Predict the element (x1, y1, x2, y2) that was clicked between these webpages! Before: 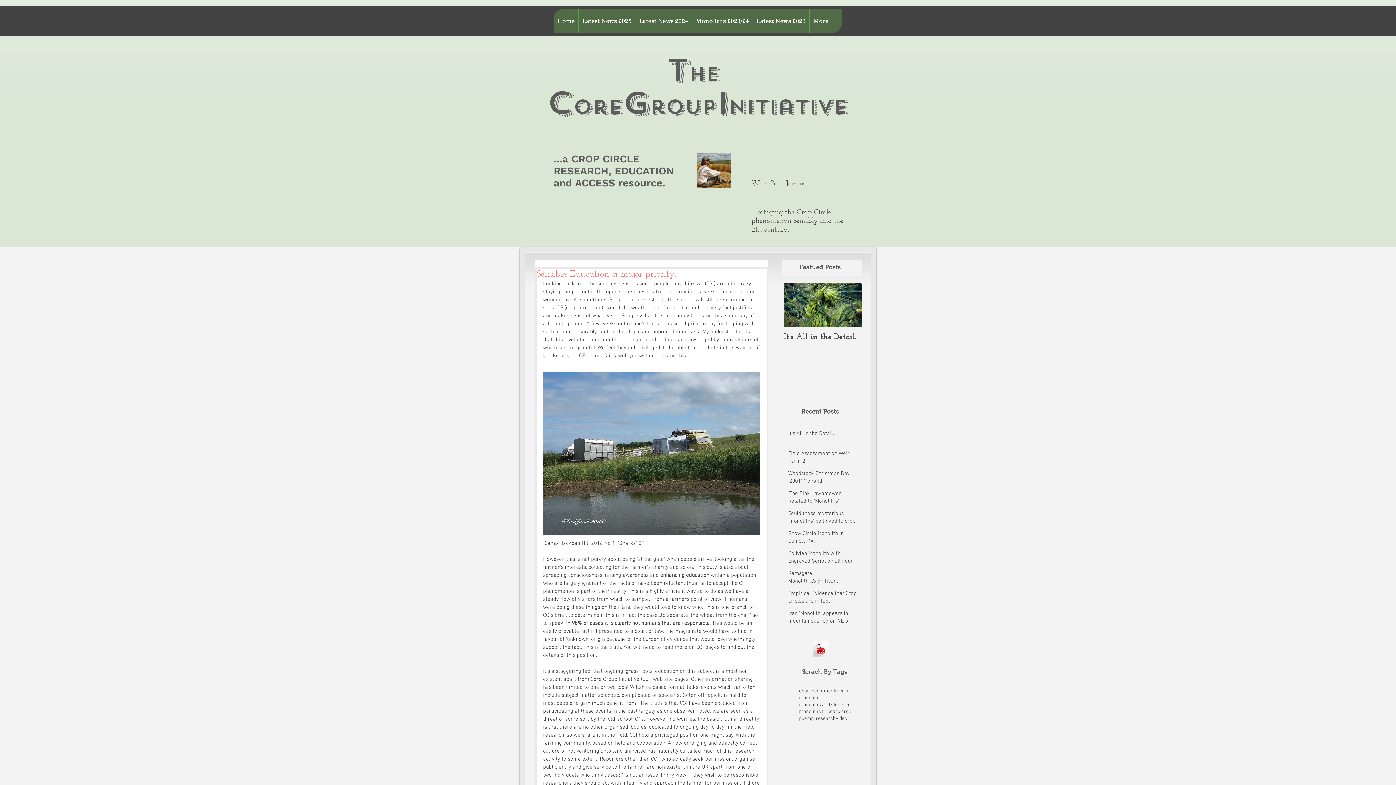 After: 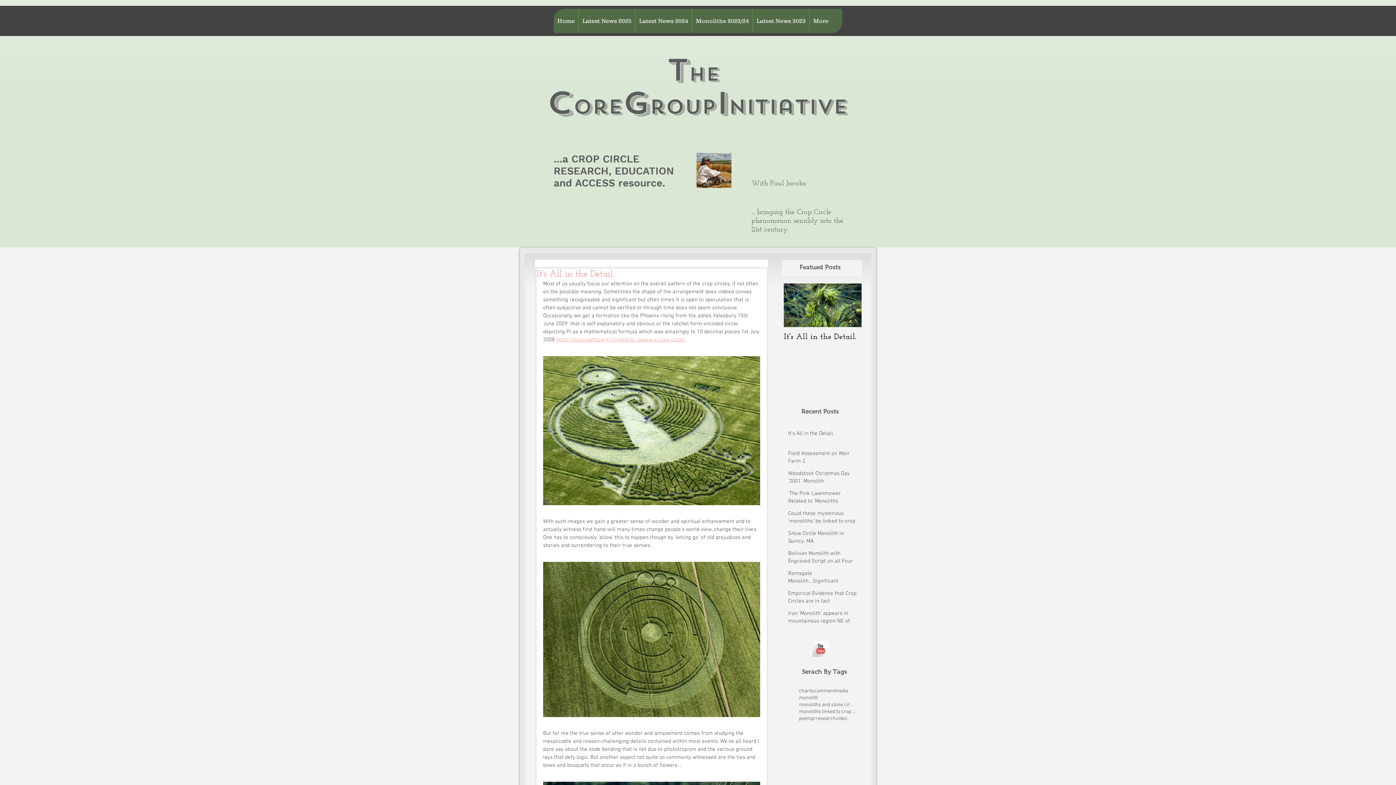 Action: bbox: (784, 333, 861, 341) label: It's All in the Detail.